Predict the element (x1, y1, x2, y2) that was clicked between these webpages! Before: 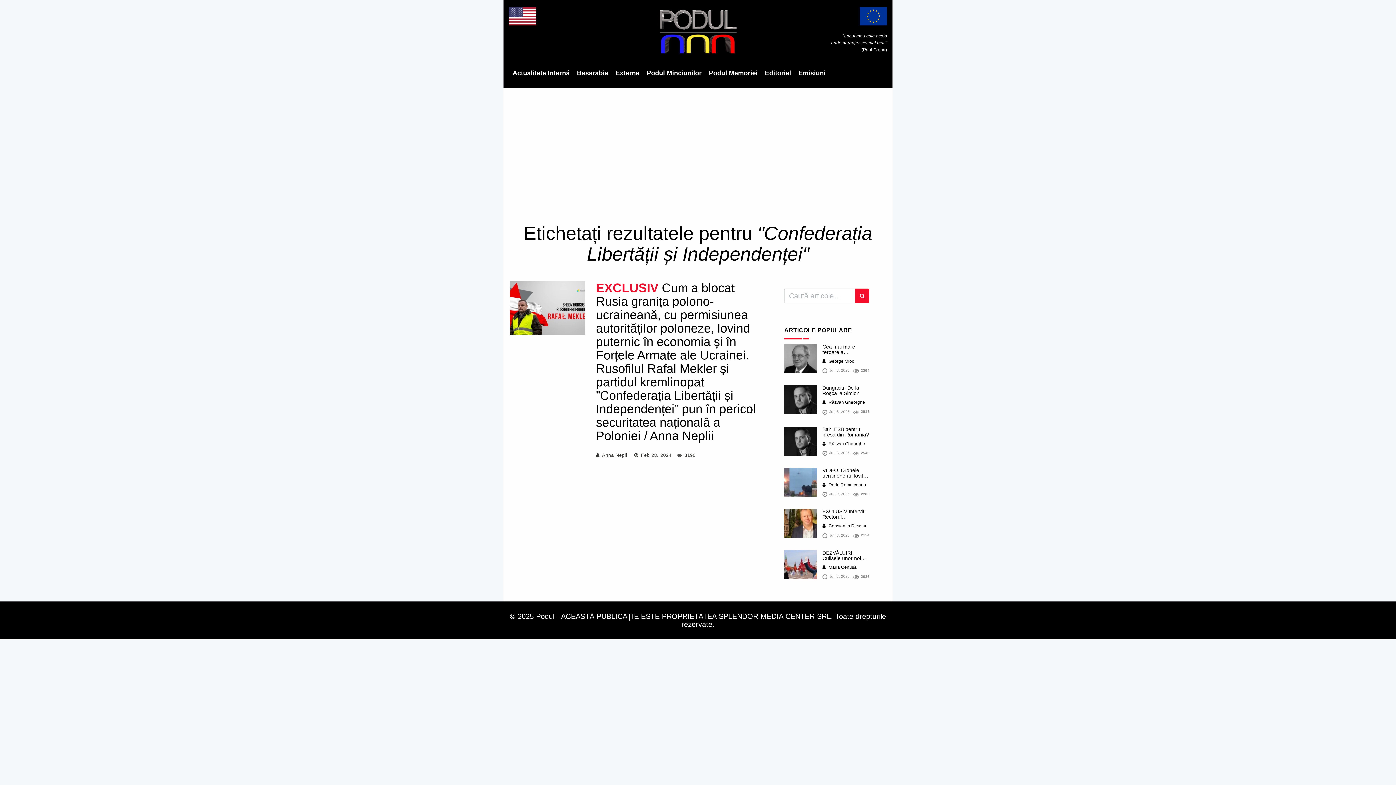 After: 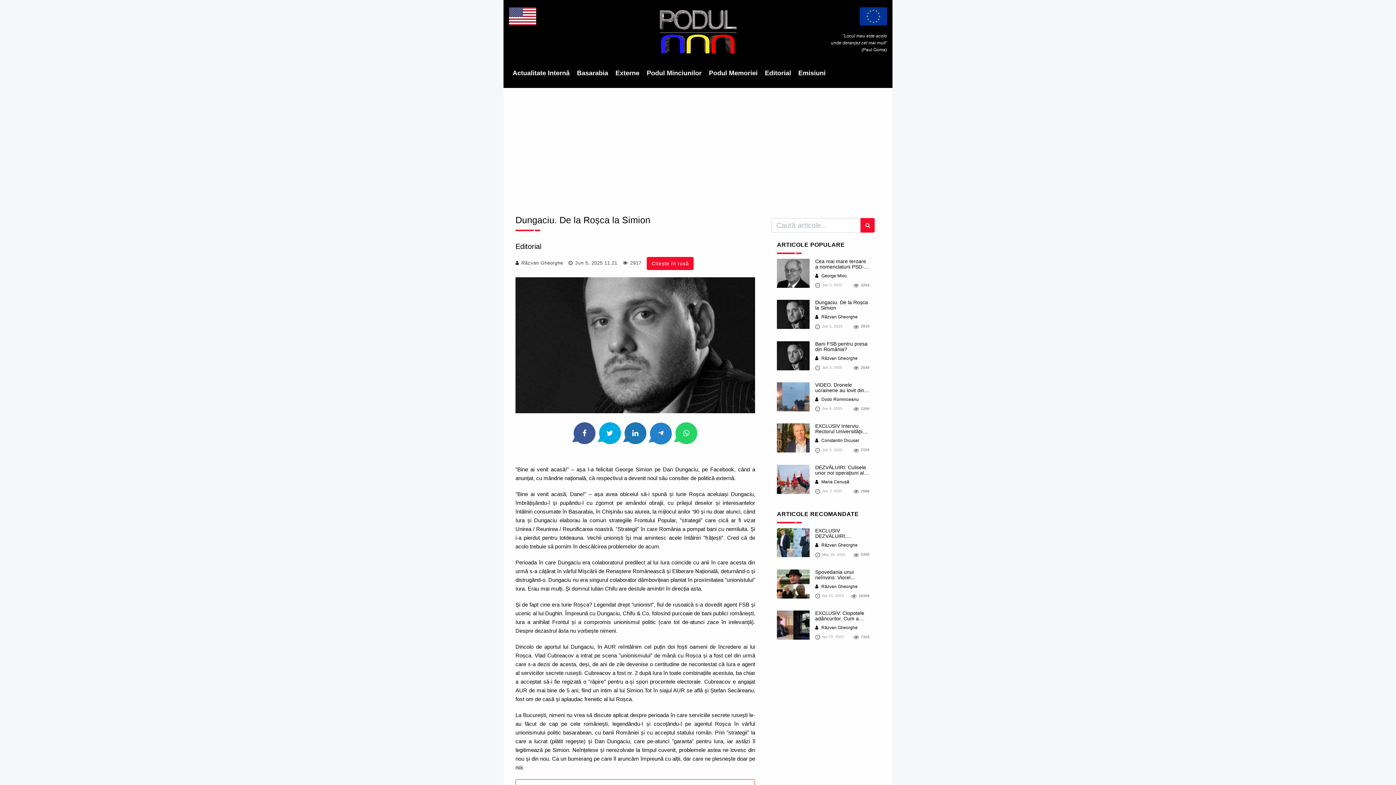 Action: bbox: (822, 385, 859, 396) label: Dungaciu. De la Roșca la Simion